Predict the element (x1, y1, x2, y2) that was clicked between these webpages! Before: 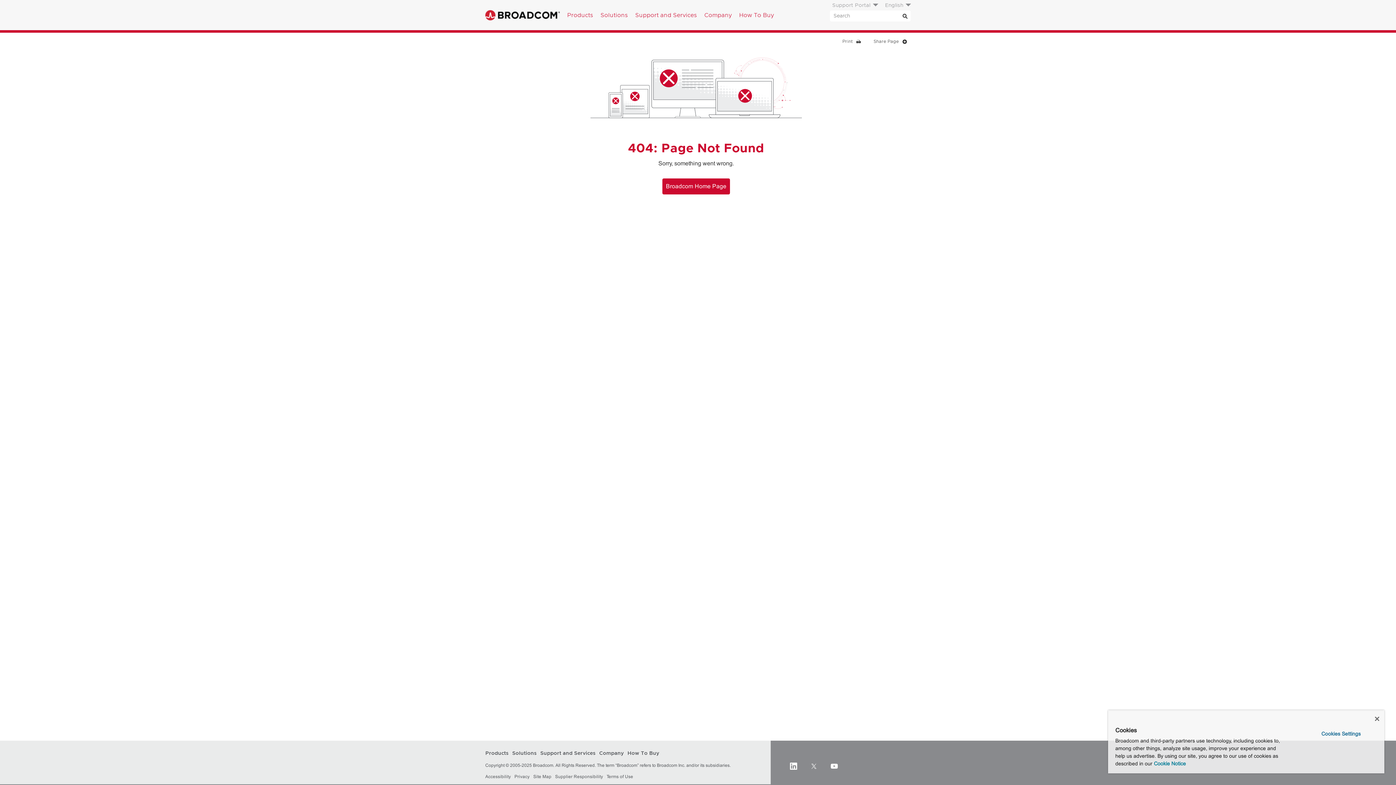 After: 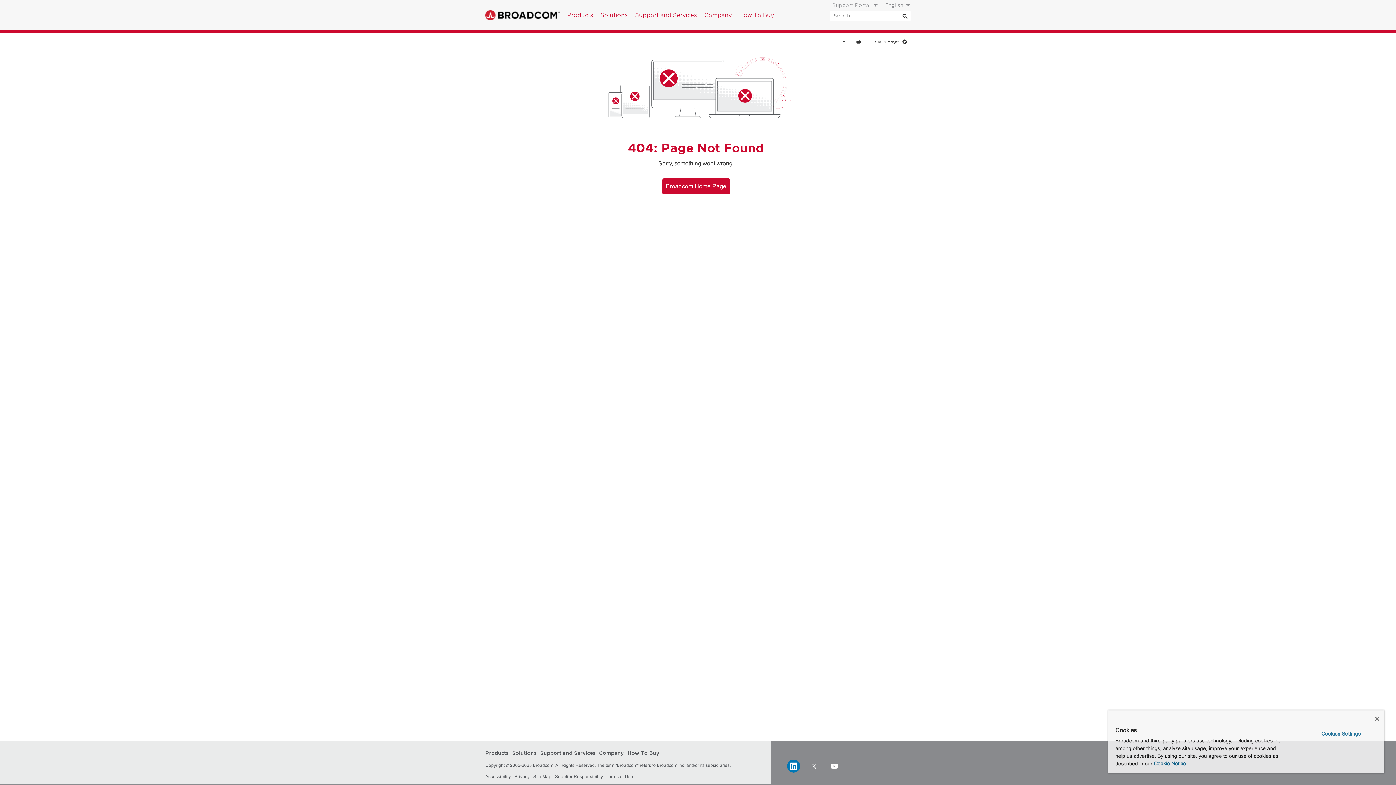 Action: bbox: (787, 760, 800, 773) label: LinkedIn (opens to new window)